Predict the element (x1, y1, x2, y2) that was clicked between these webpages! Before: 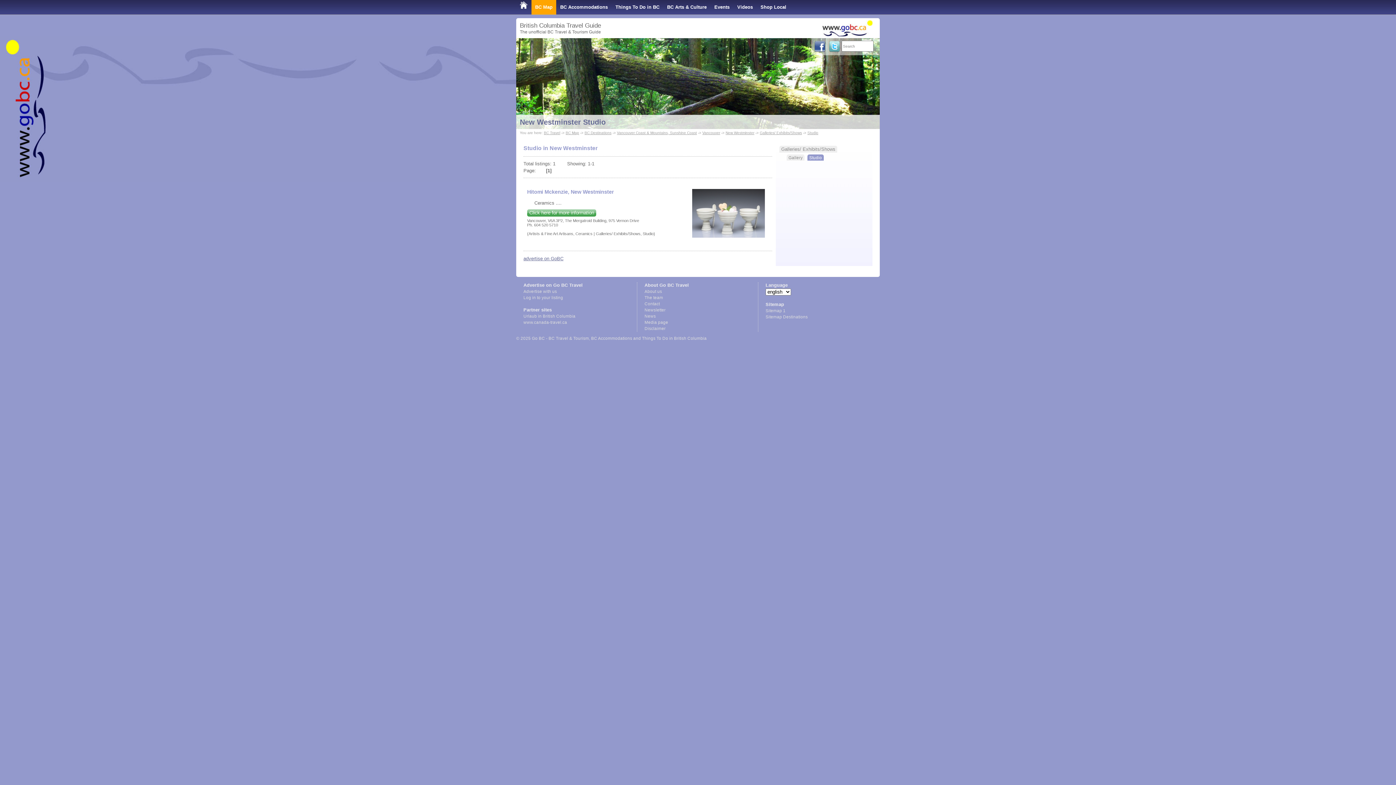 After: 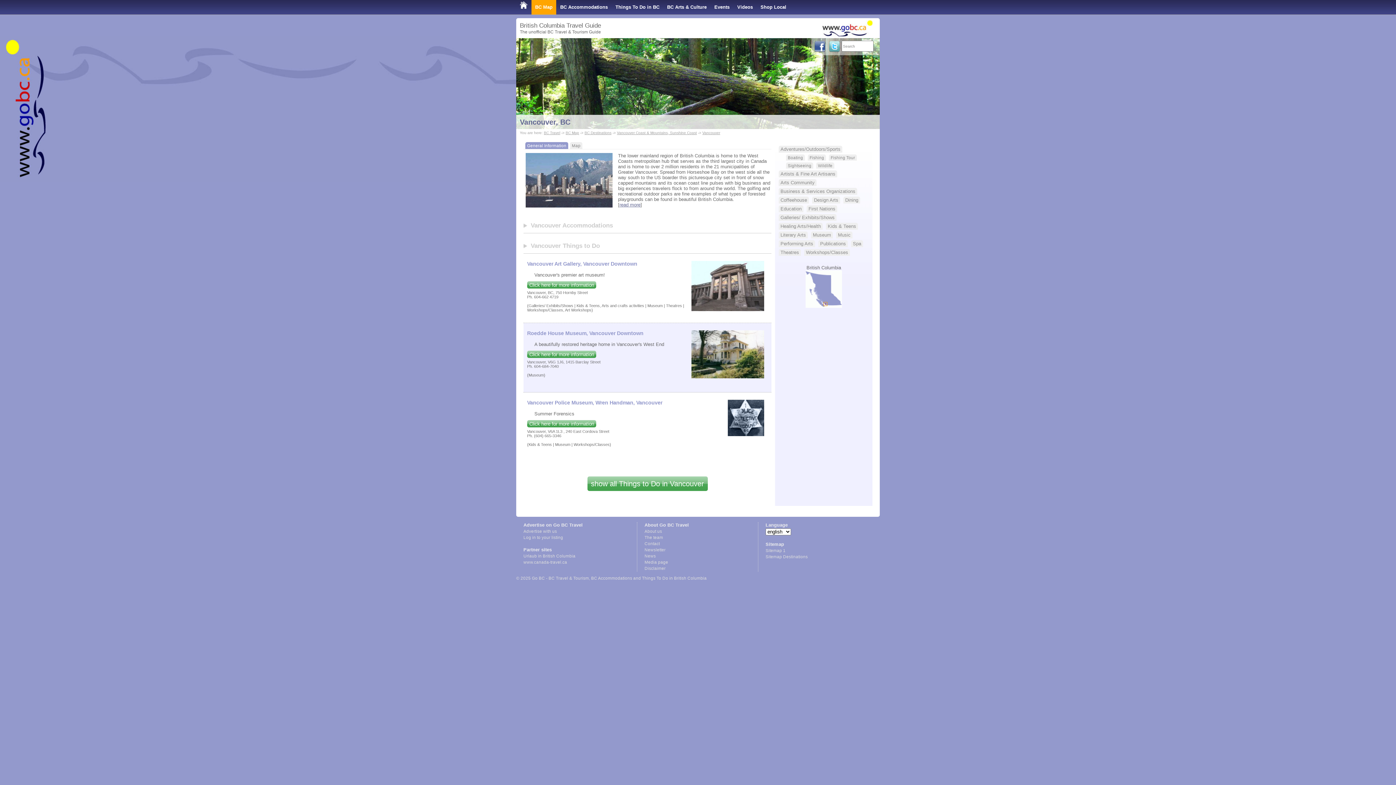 Action: label: Vancouver bbox: (702, 130, 720, 134)